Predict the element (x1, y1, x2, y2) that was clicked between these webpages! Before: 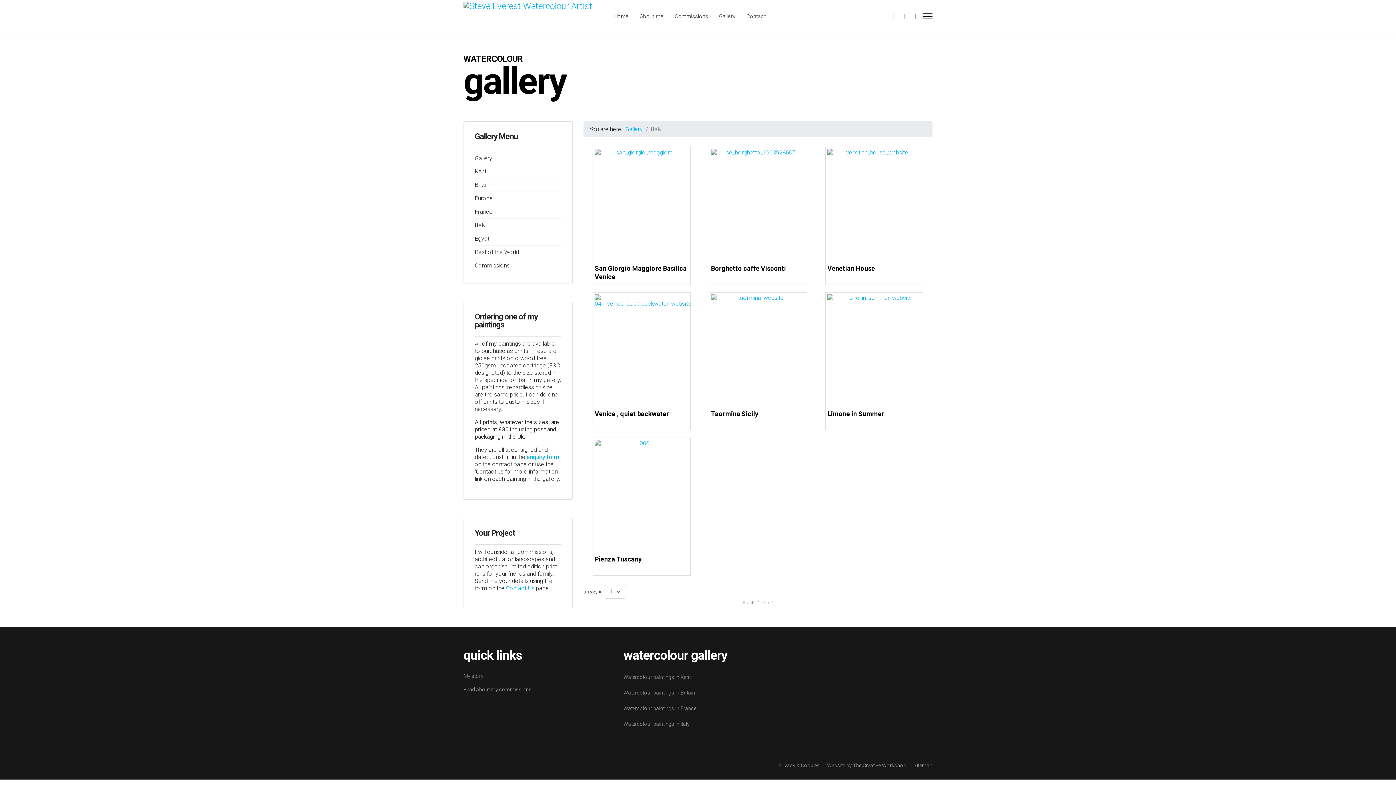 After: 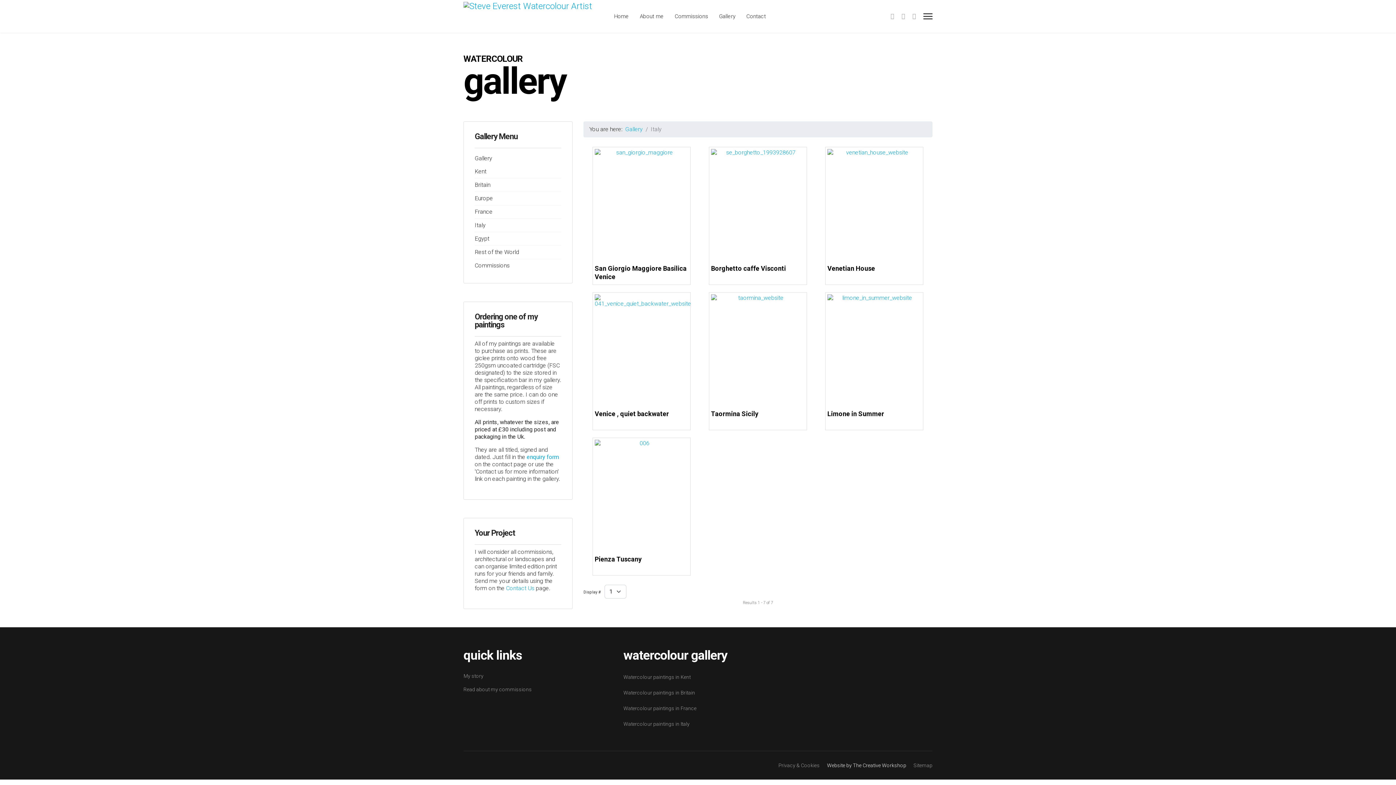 Action: label: Website by The Creative Workshop bbox: (827, 762, 906, 769)